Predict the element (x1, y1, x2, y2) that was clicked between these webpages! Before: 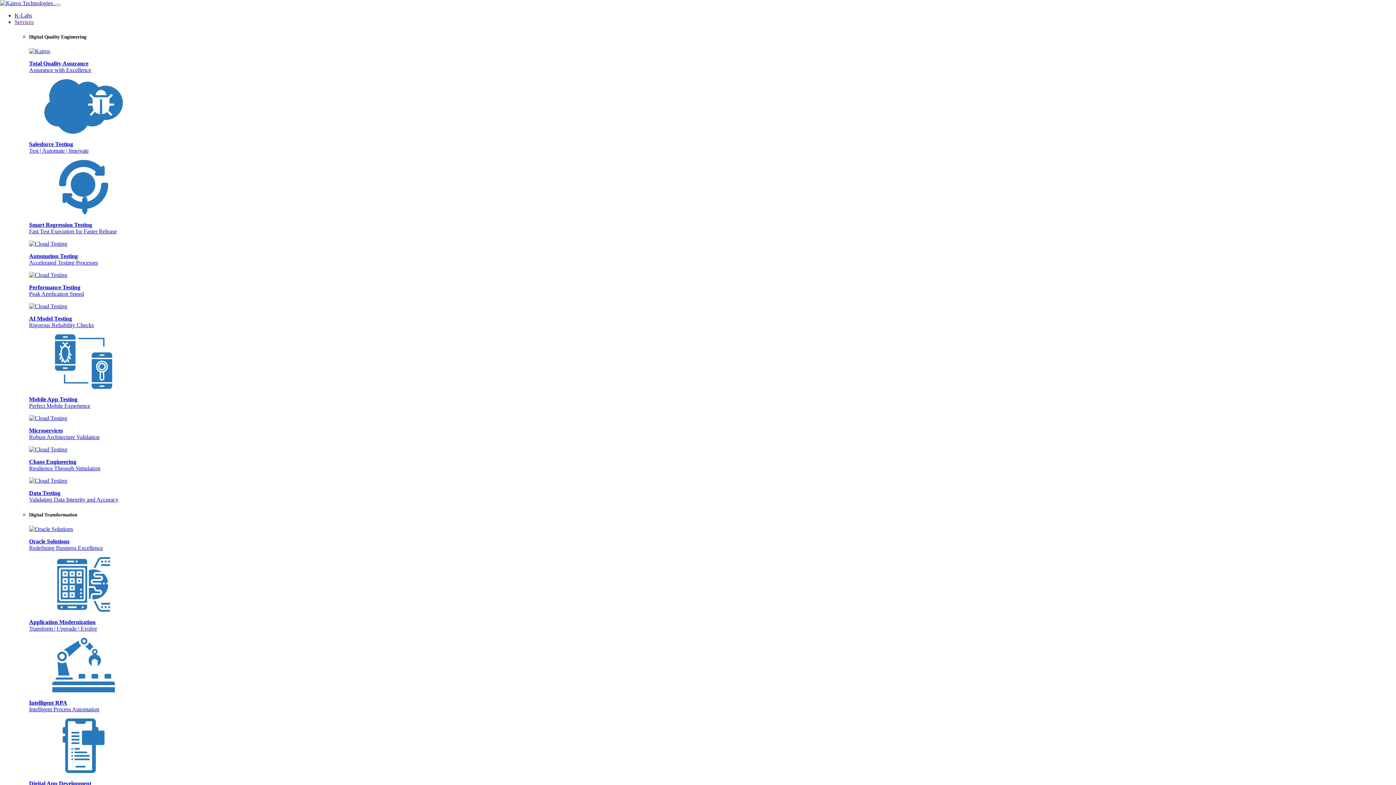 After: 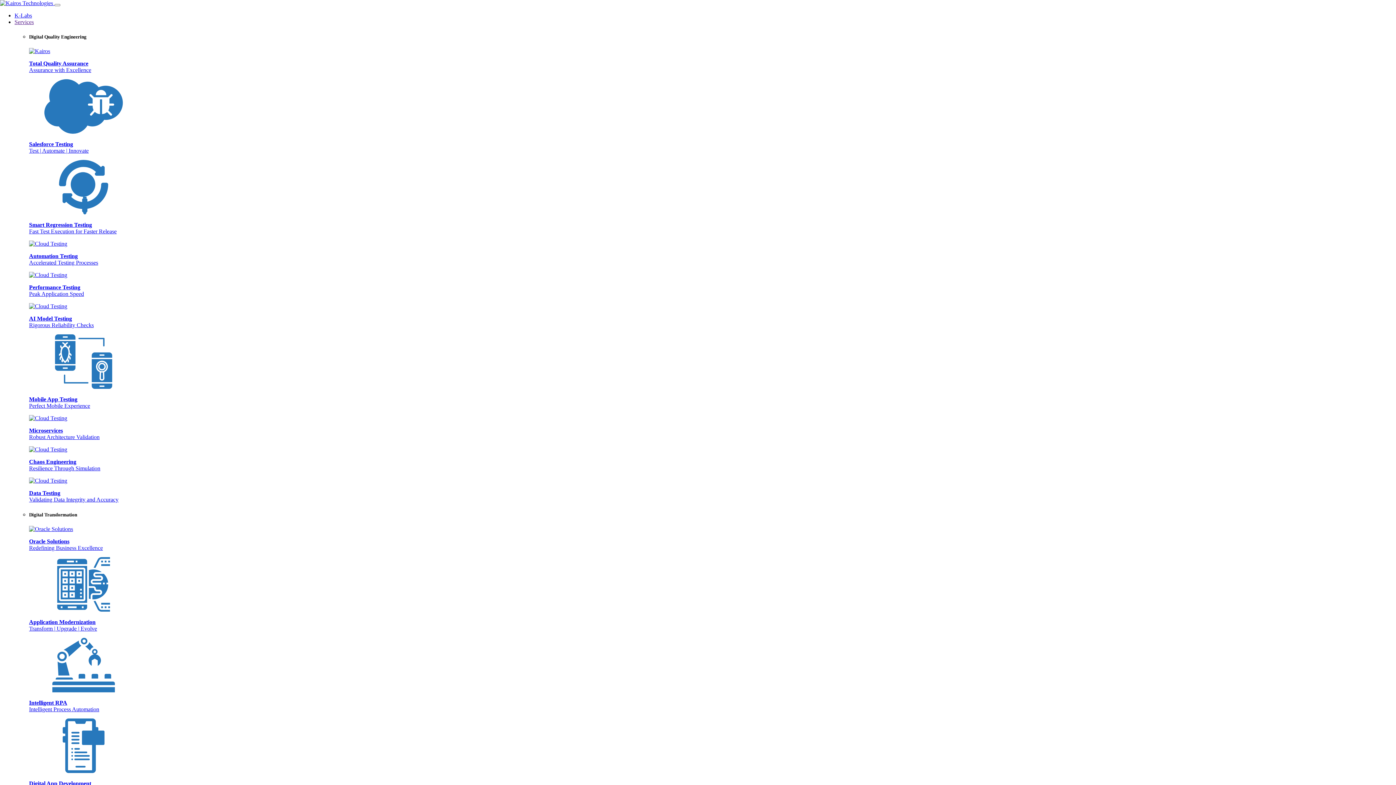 Action: label: Application Modernization
Transform | Upgrade | Evolve bbox: (29, 606, 1396, 632)